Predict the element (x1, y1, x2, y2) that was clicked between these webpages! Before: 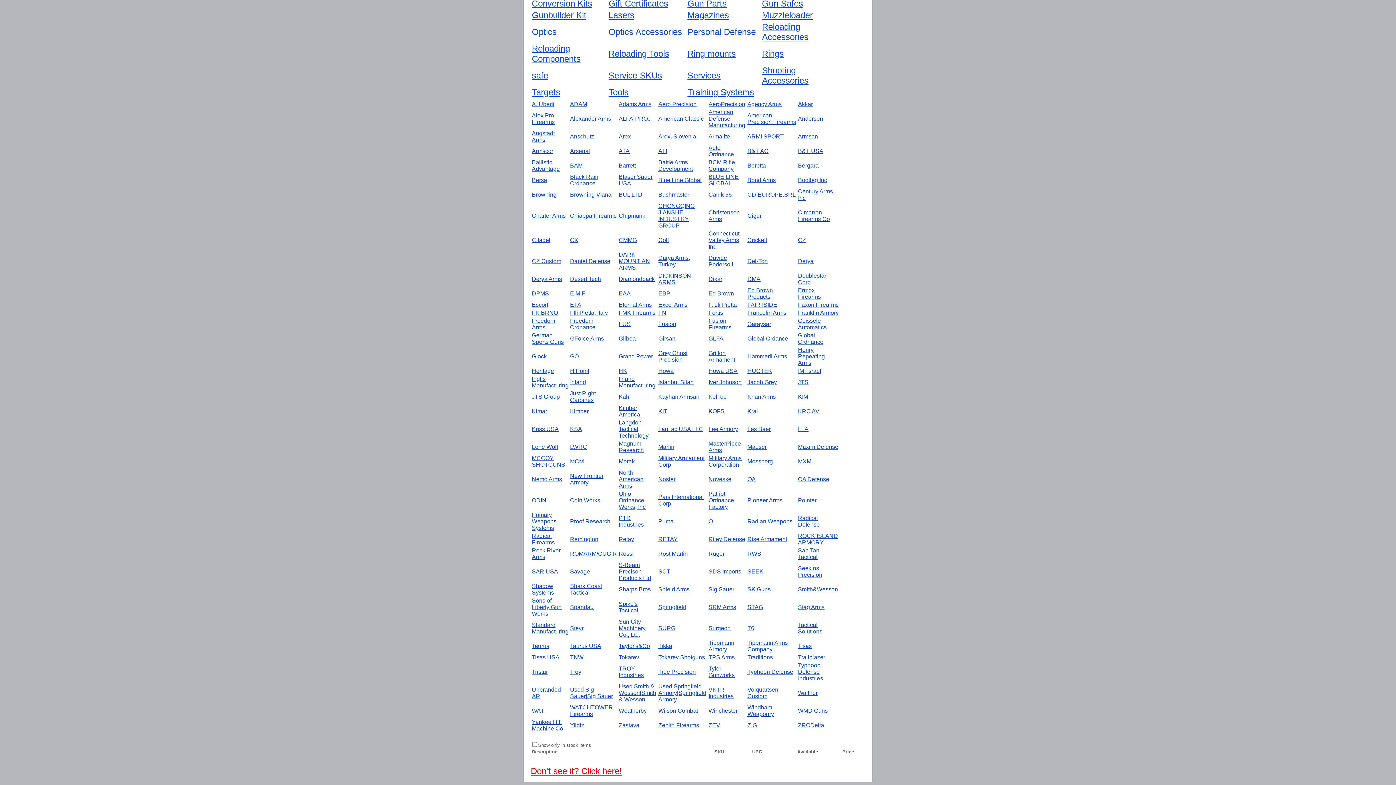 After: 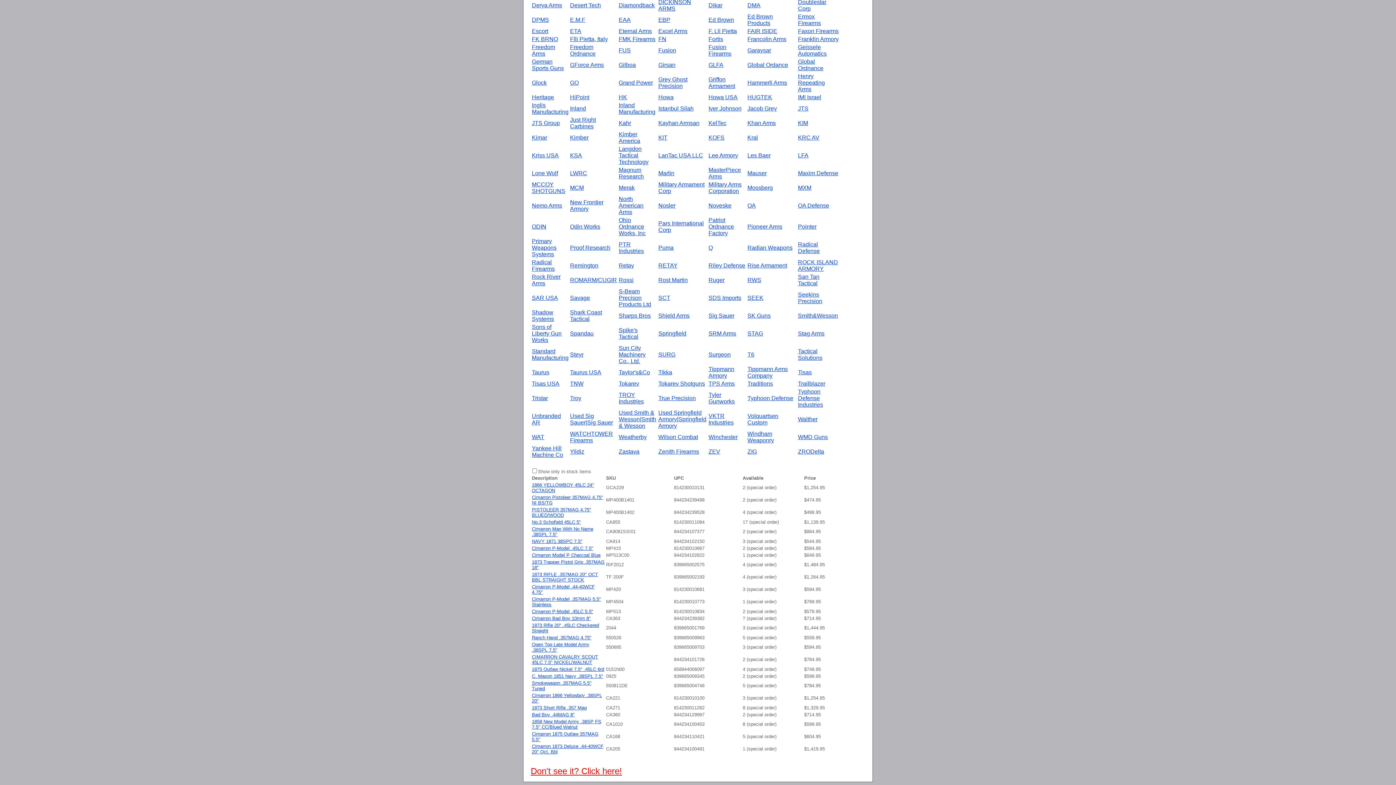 Action: bbox: (532, 101, 554, 107) label: A. Uberti